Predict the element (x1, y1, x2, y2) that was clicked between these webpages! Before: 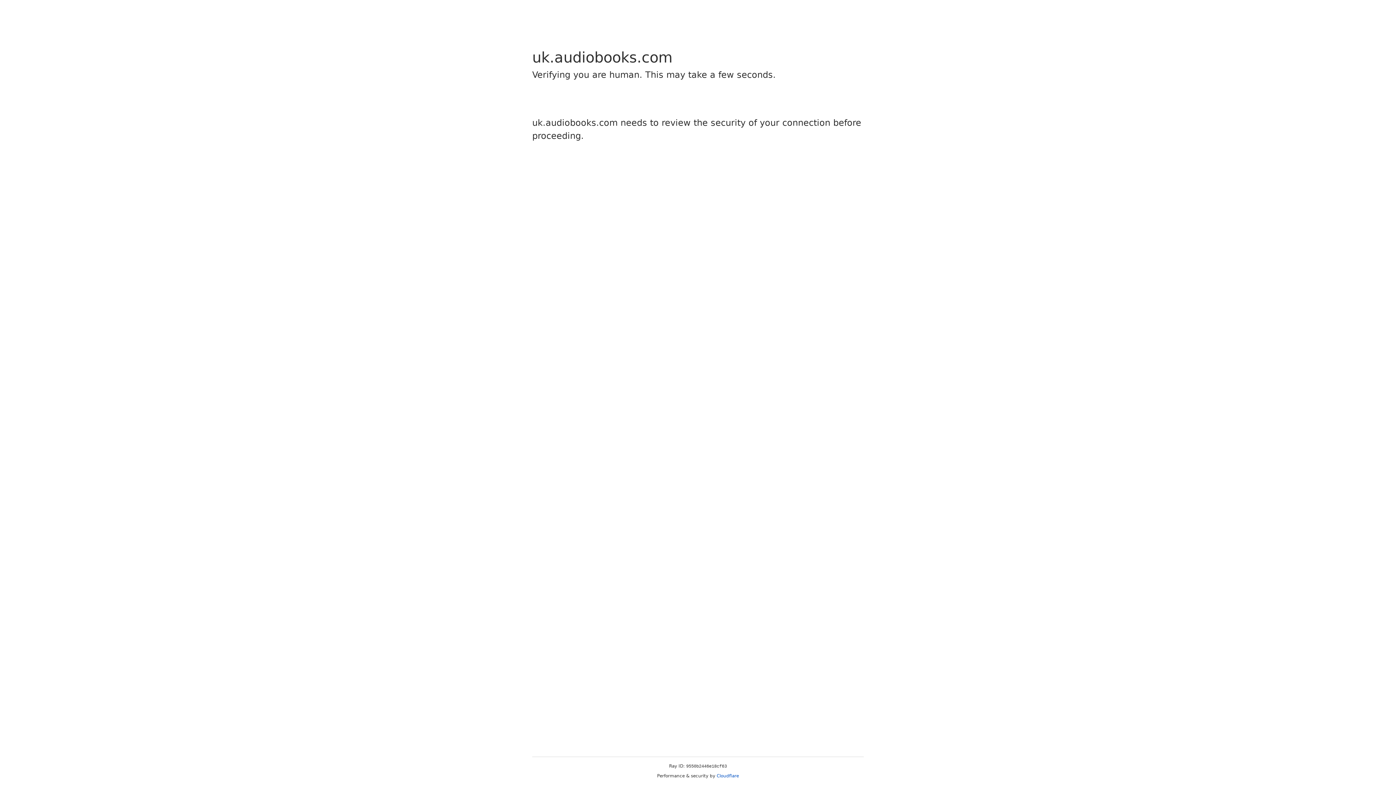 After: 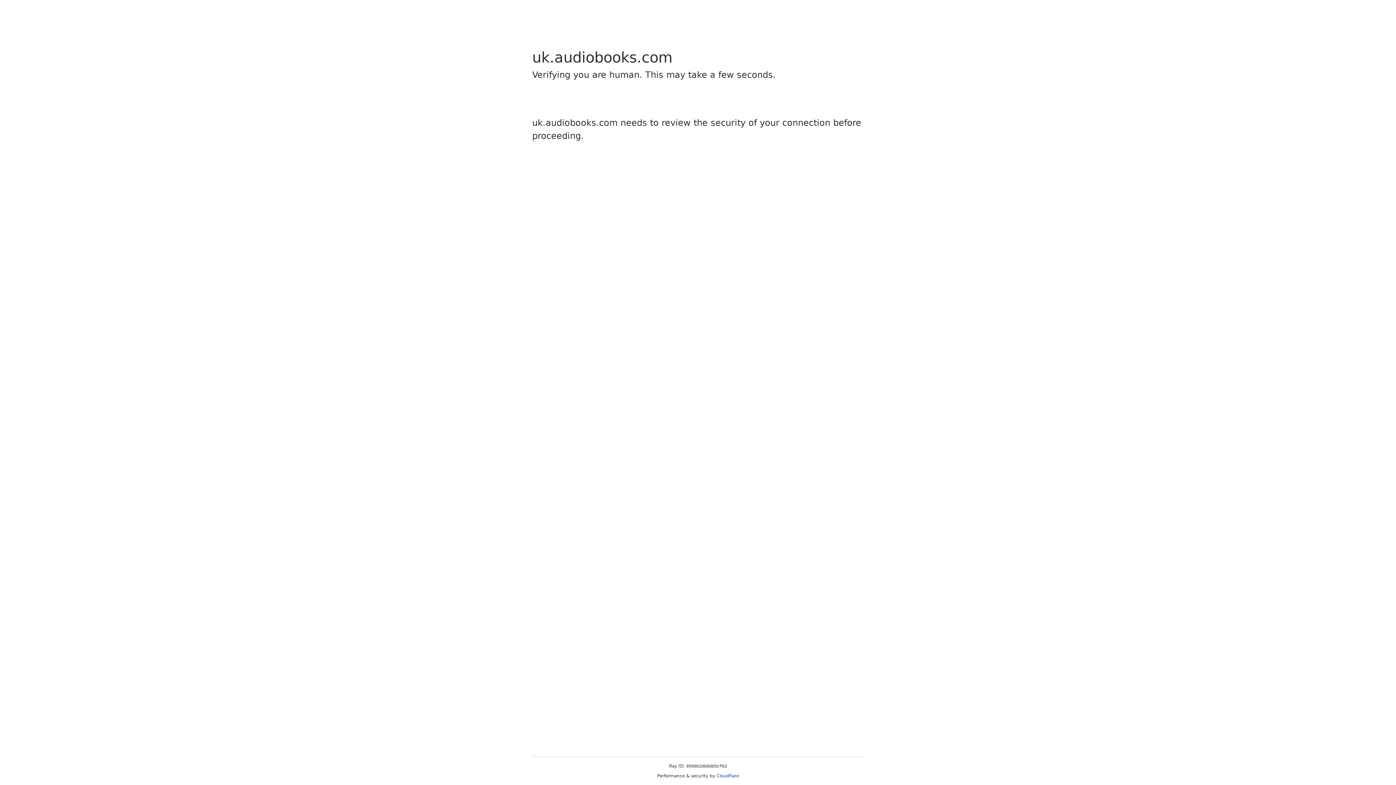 Action: bbox: (716, 773, 739, 778) label: Cloudflare